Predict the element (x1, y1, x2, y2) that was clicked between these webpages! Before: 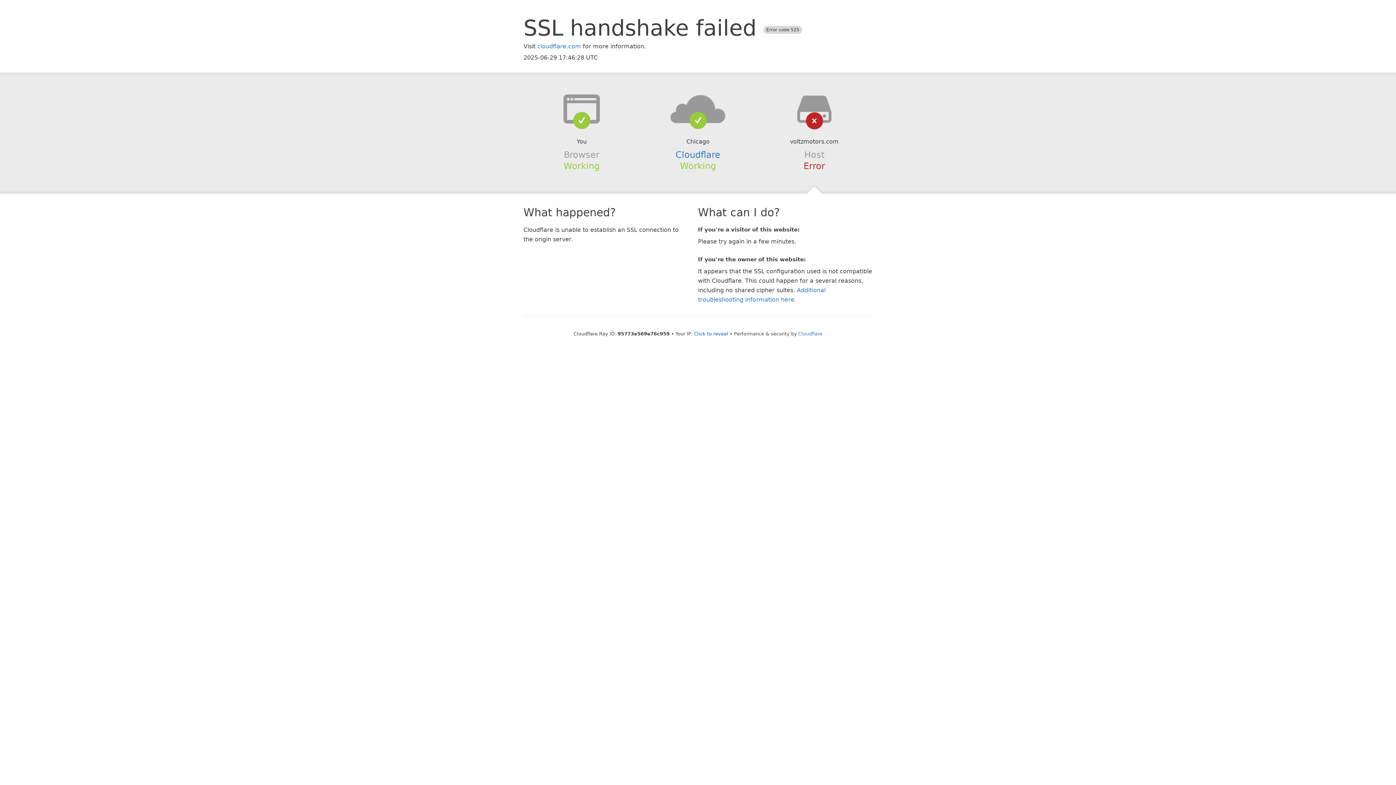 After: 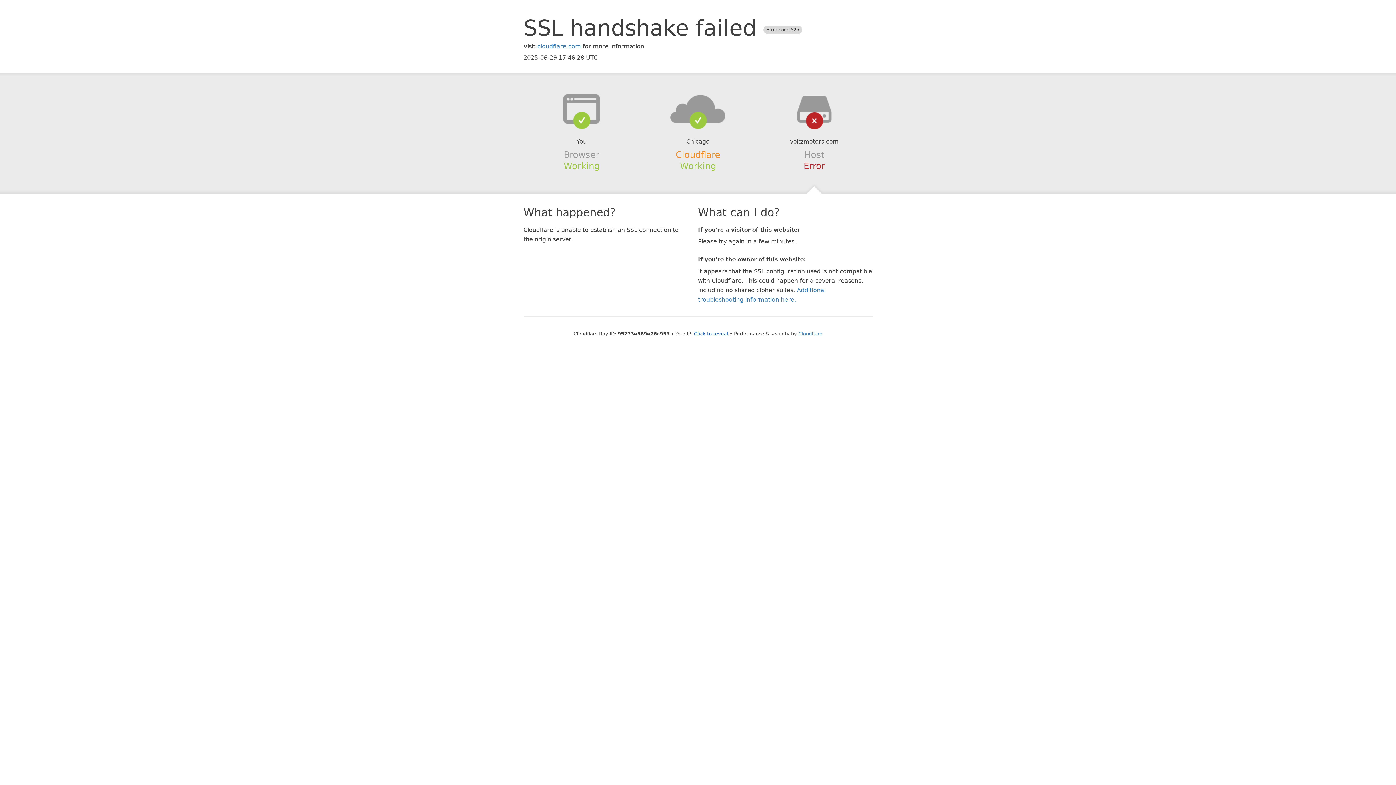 Action: bbox: (675, 149, 720, 159) label: Cloudflare